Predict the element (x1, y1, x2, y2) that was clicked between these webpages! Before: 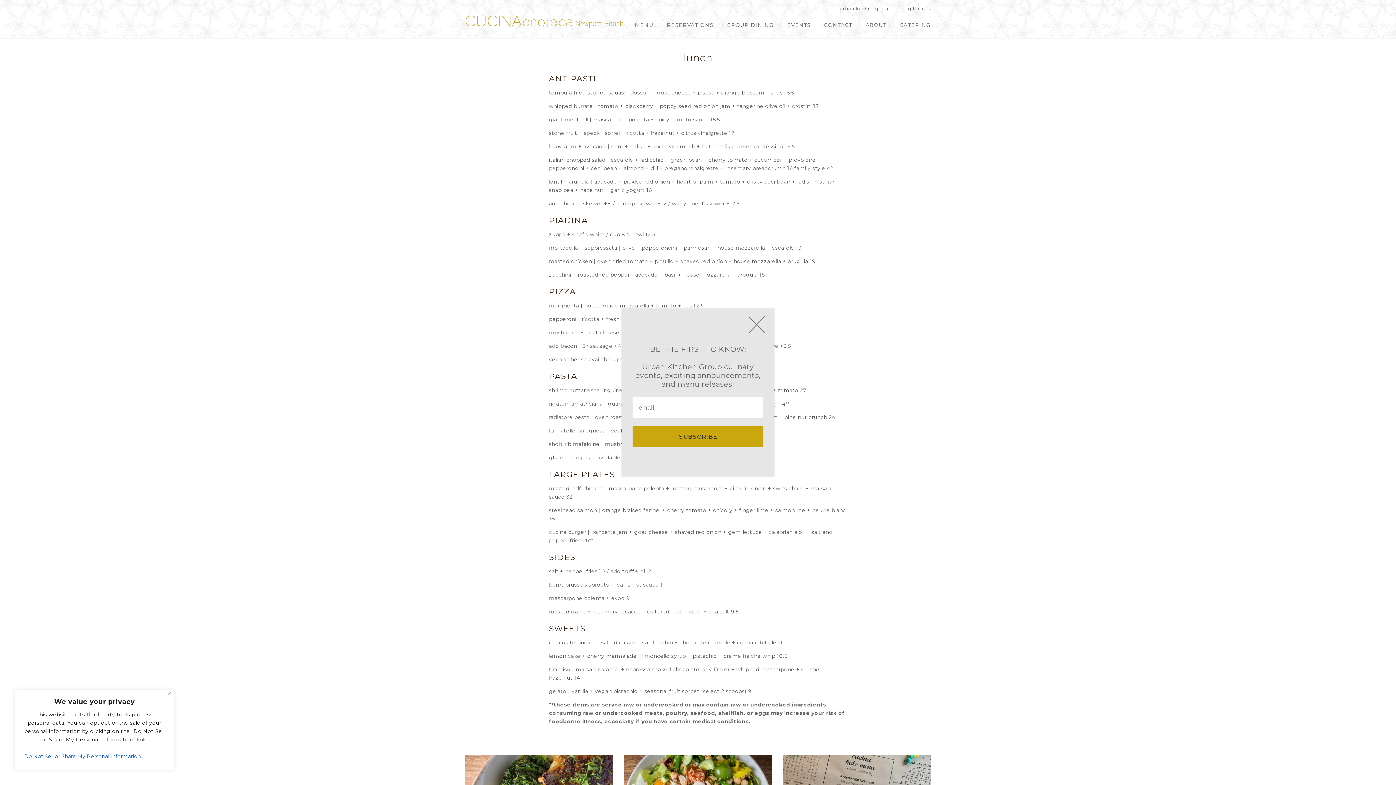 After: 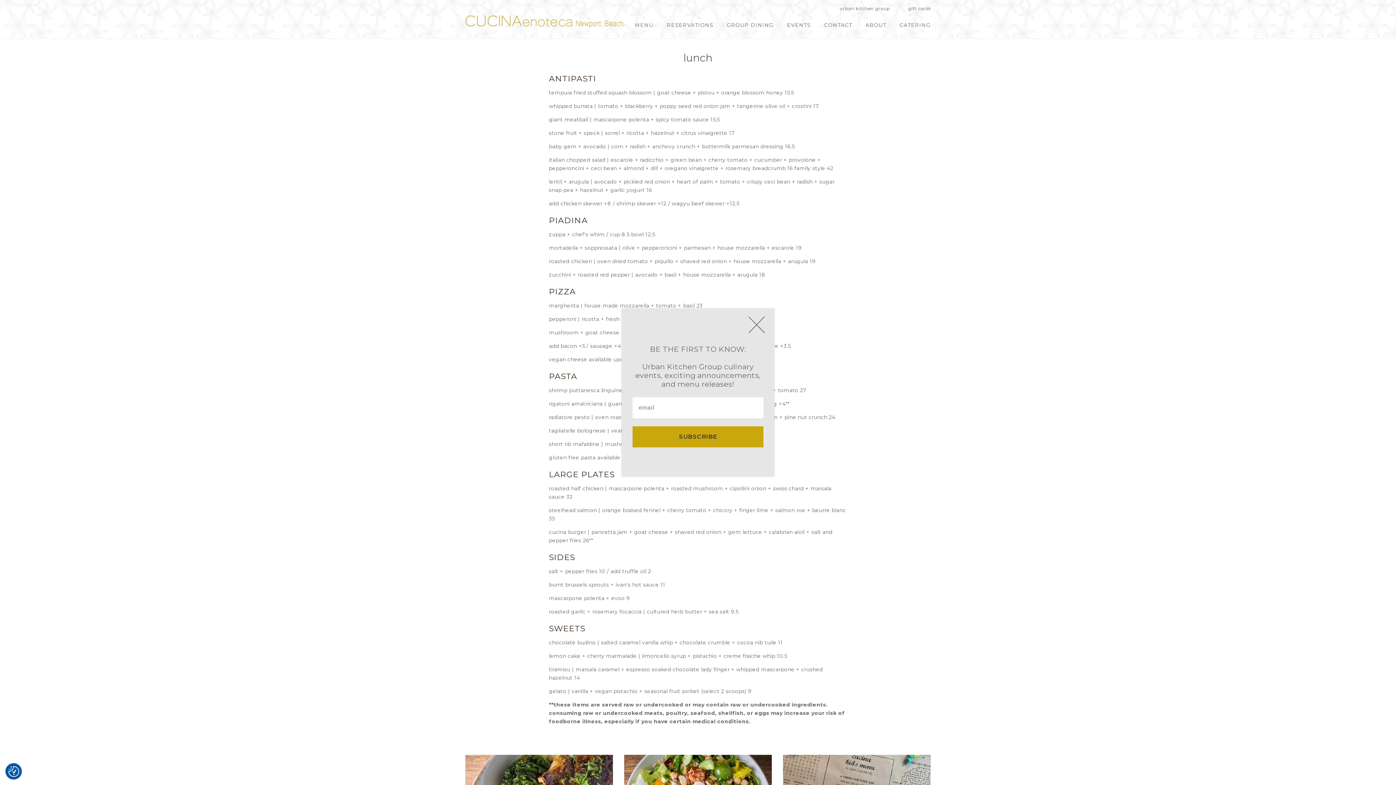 Action: label: Close bbox: (168, 692, 171, 695)